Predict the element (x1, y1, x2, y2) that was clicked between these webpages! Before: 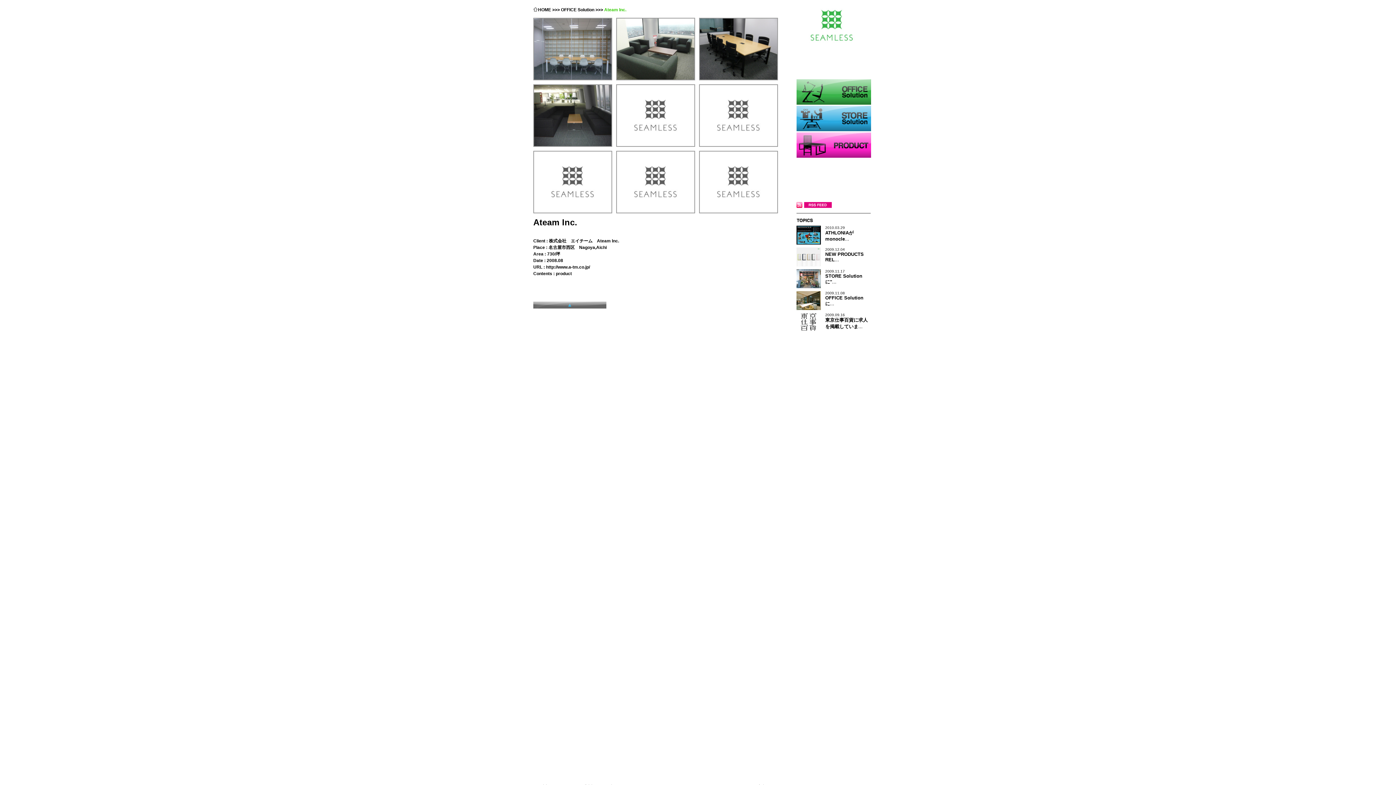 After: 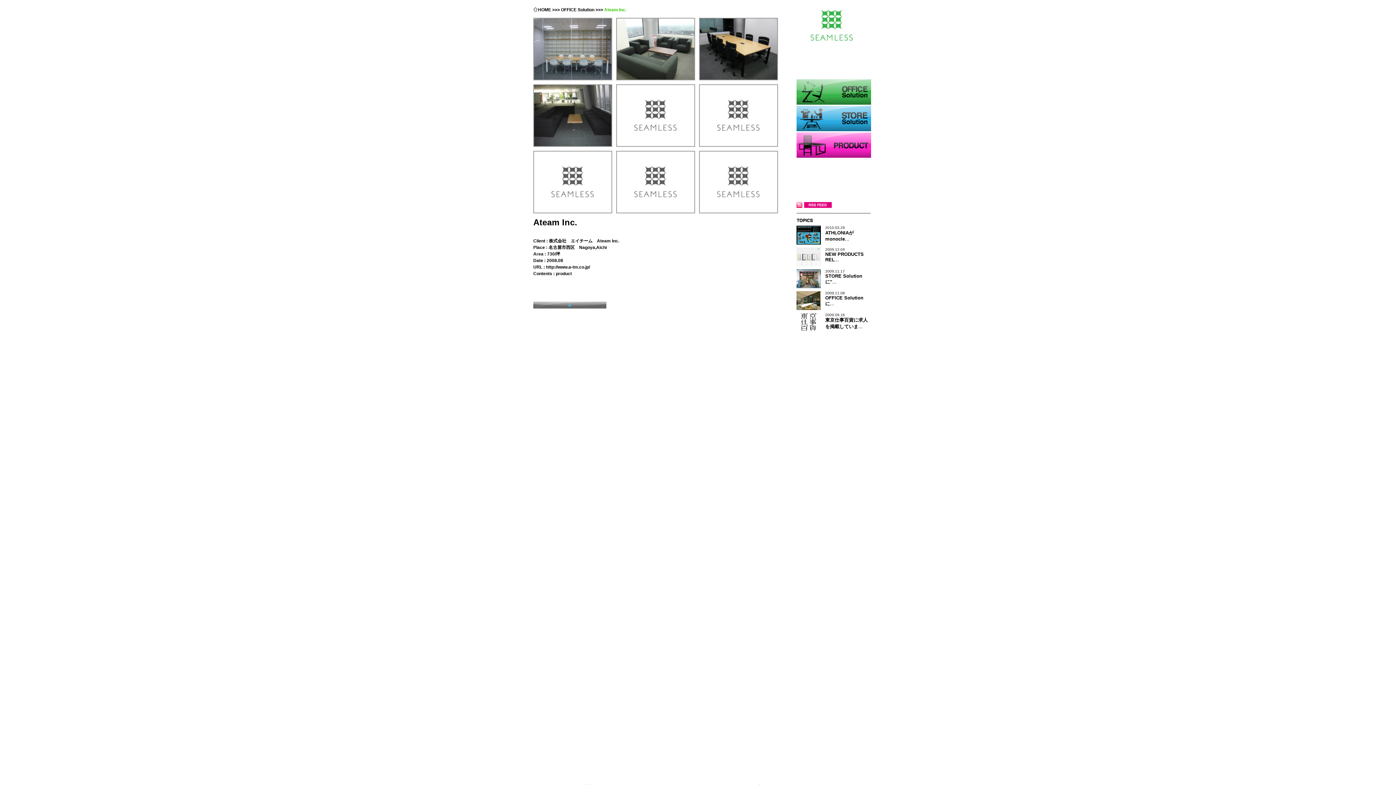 Action: bbox: (796, 153, 871, 158)